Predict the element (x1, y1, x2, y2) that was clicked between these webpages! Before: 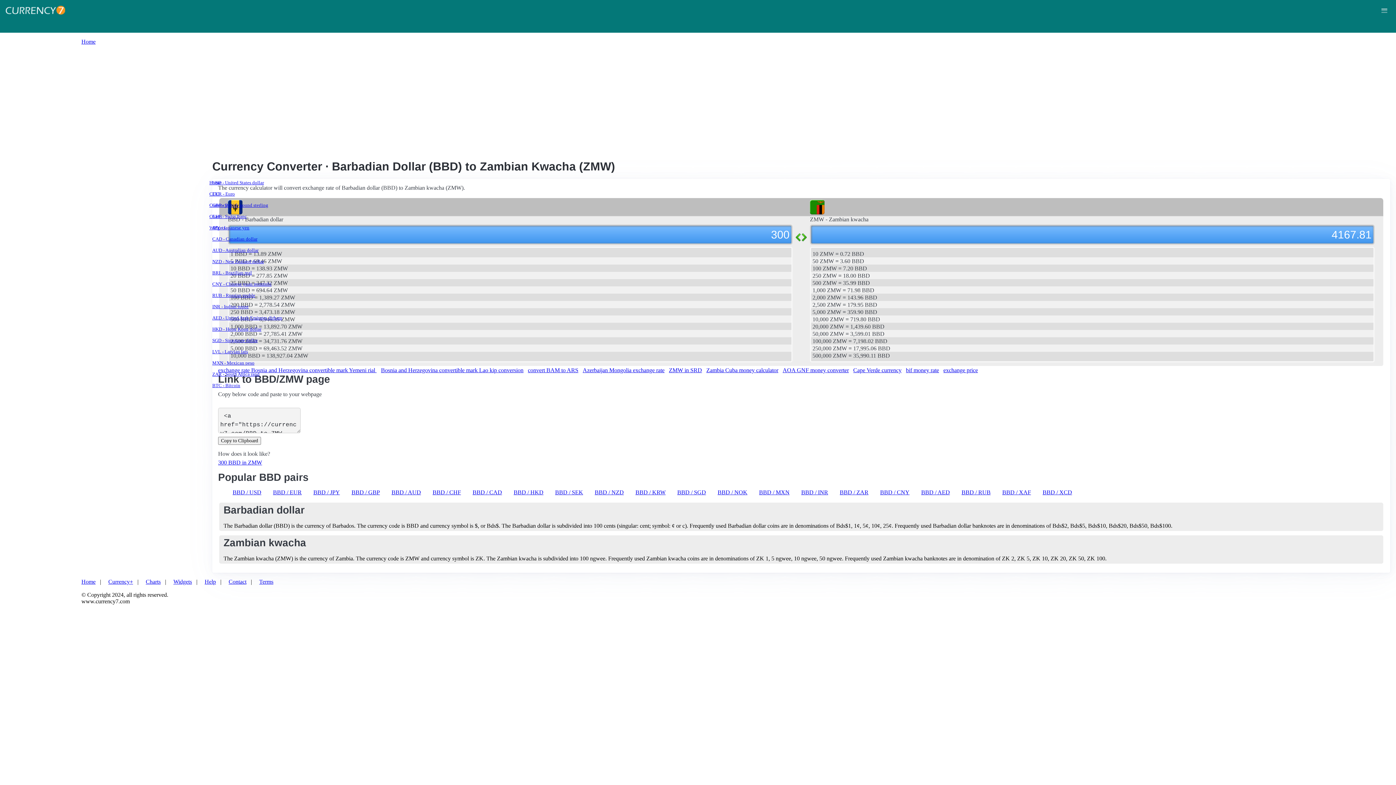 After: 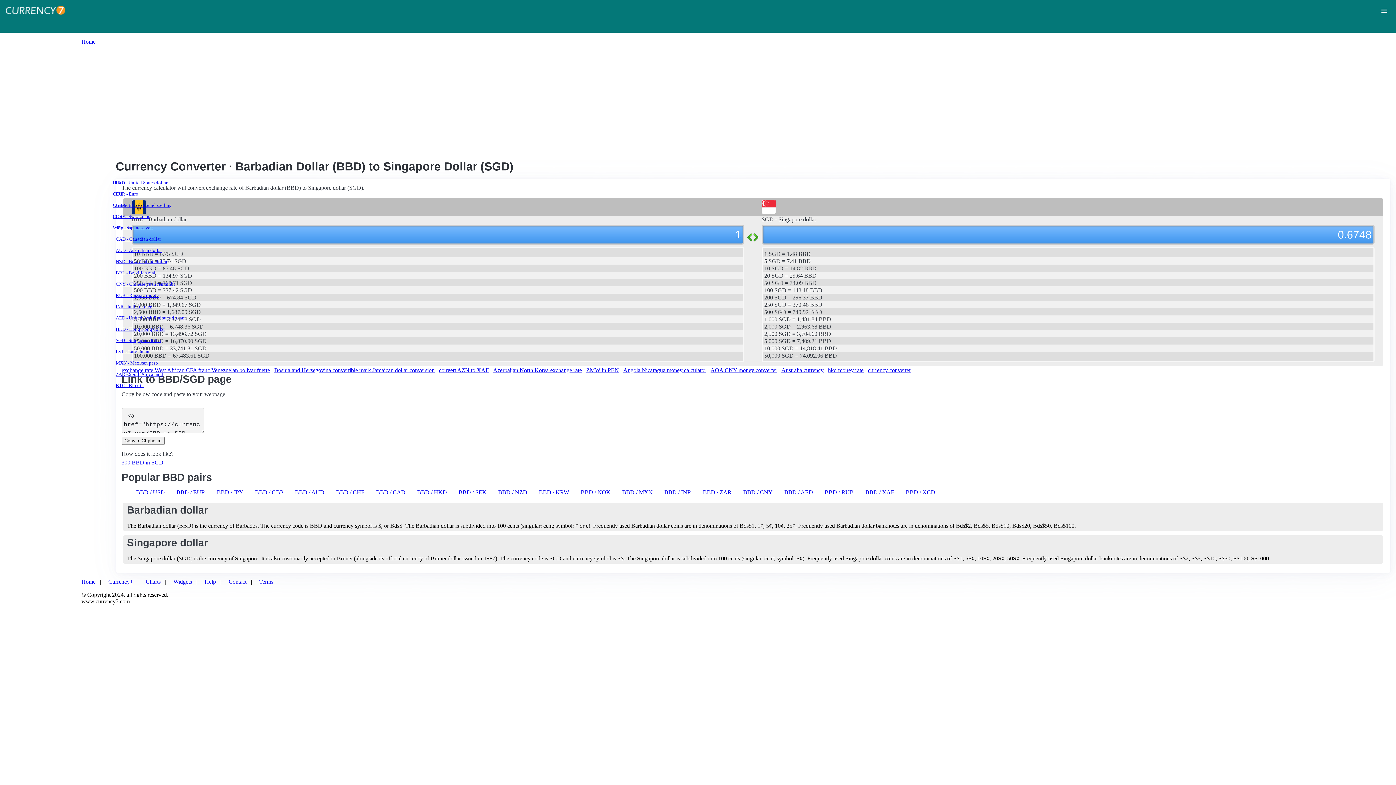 Action: label: BBD / SGD bbox: (677, 489, 706, 495)